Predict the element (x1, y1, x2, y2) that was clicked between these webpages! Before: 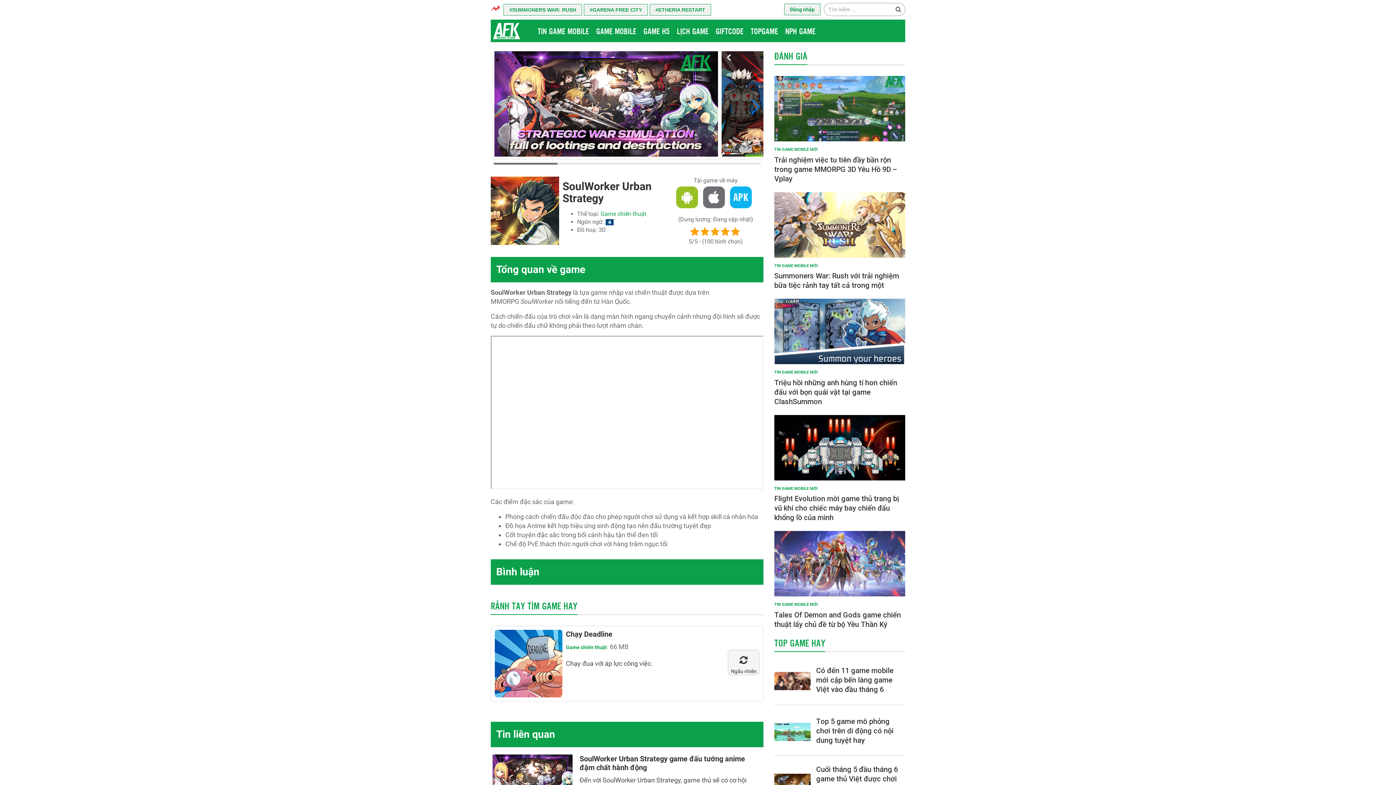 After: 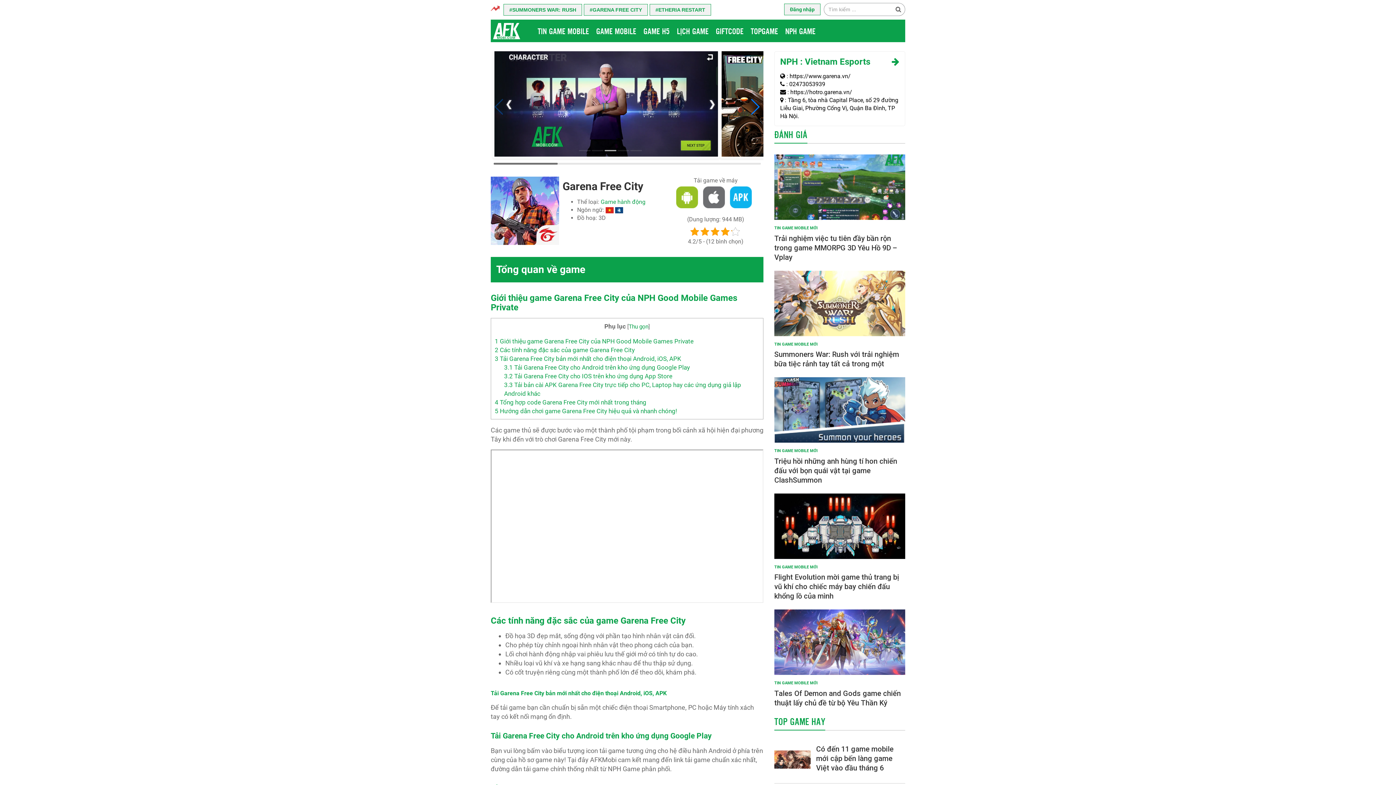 Action: label: GARENA FREE CITY bbox: (584, 4, 648, 15)